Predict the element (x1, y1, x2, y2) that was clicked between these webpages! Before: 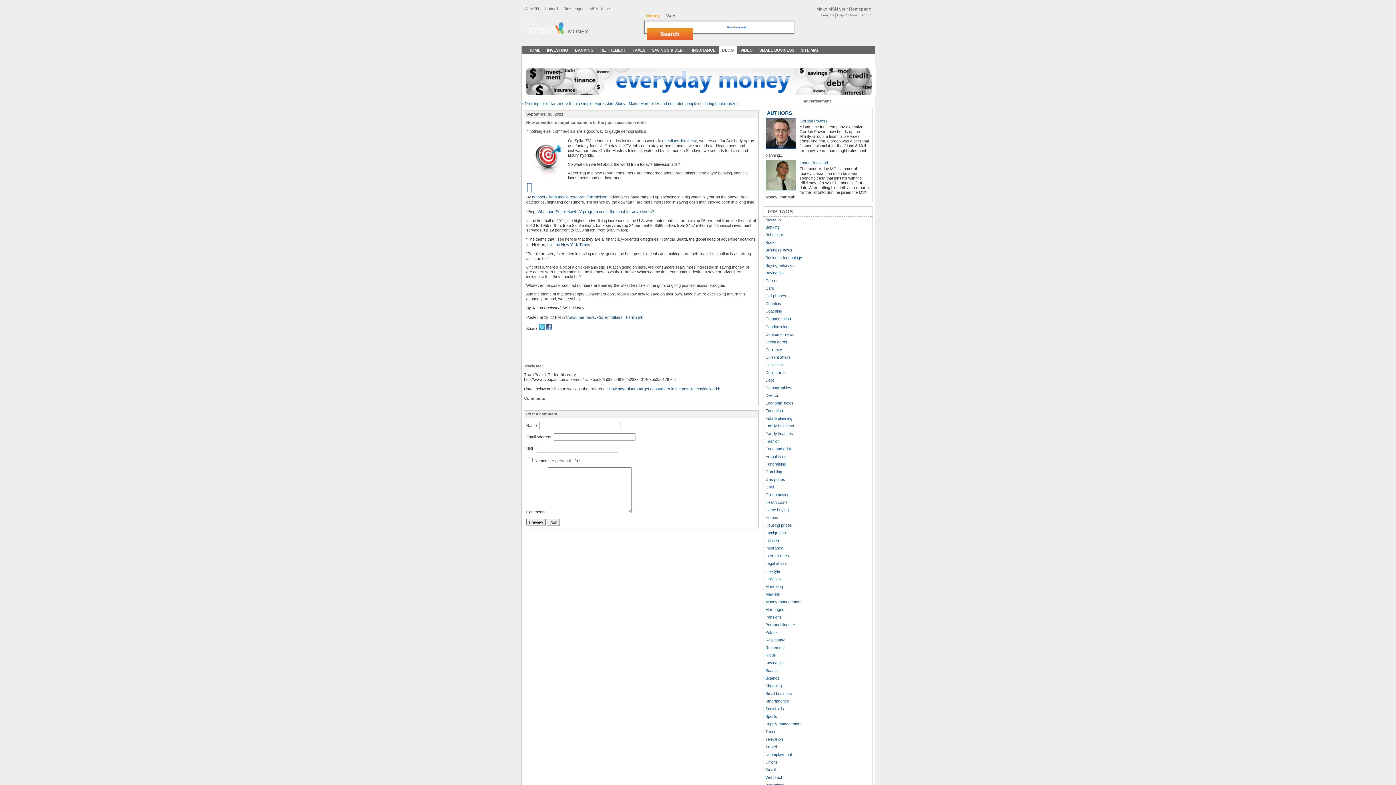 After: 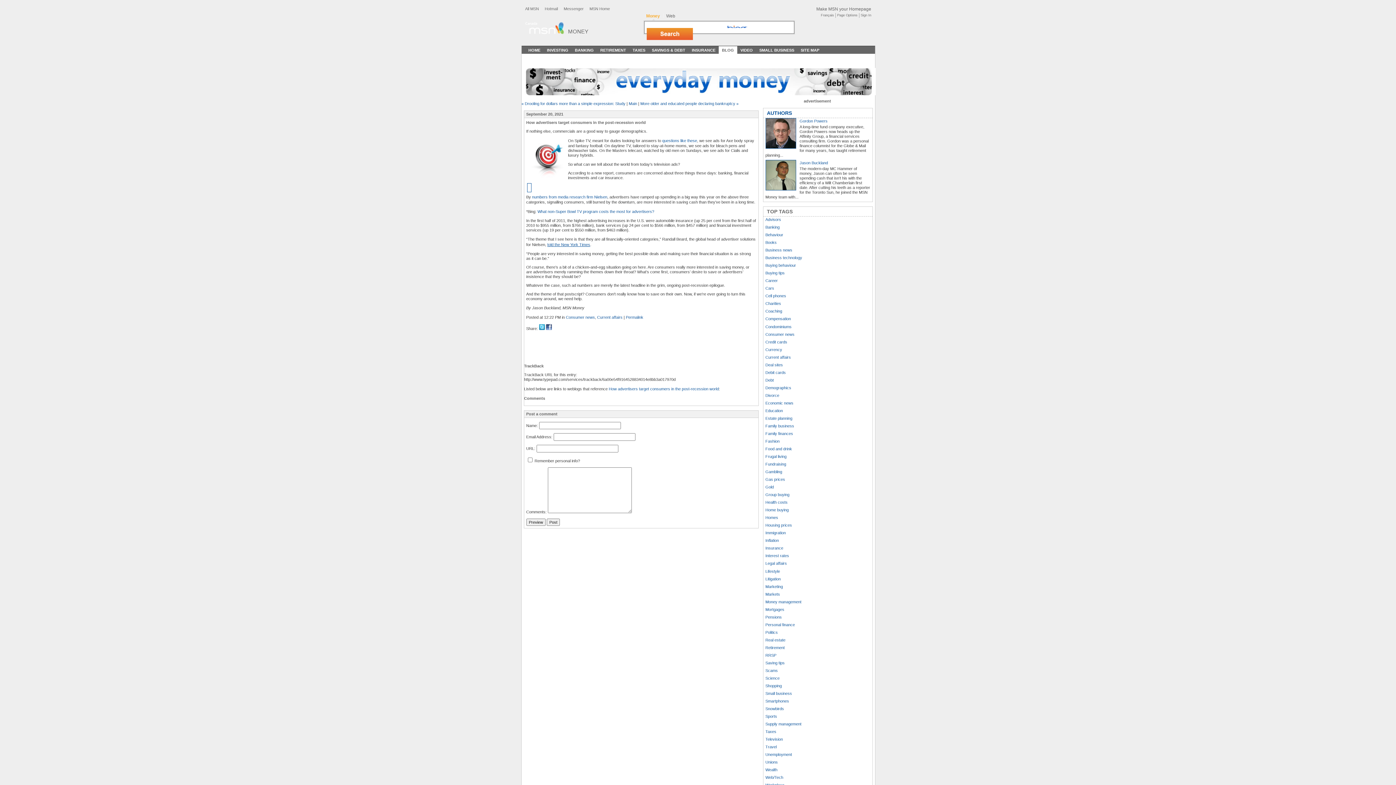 Action: label: told the New York Times bbox: (547, 242, 590, 246)